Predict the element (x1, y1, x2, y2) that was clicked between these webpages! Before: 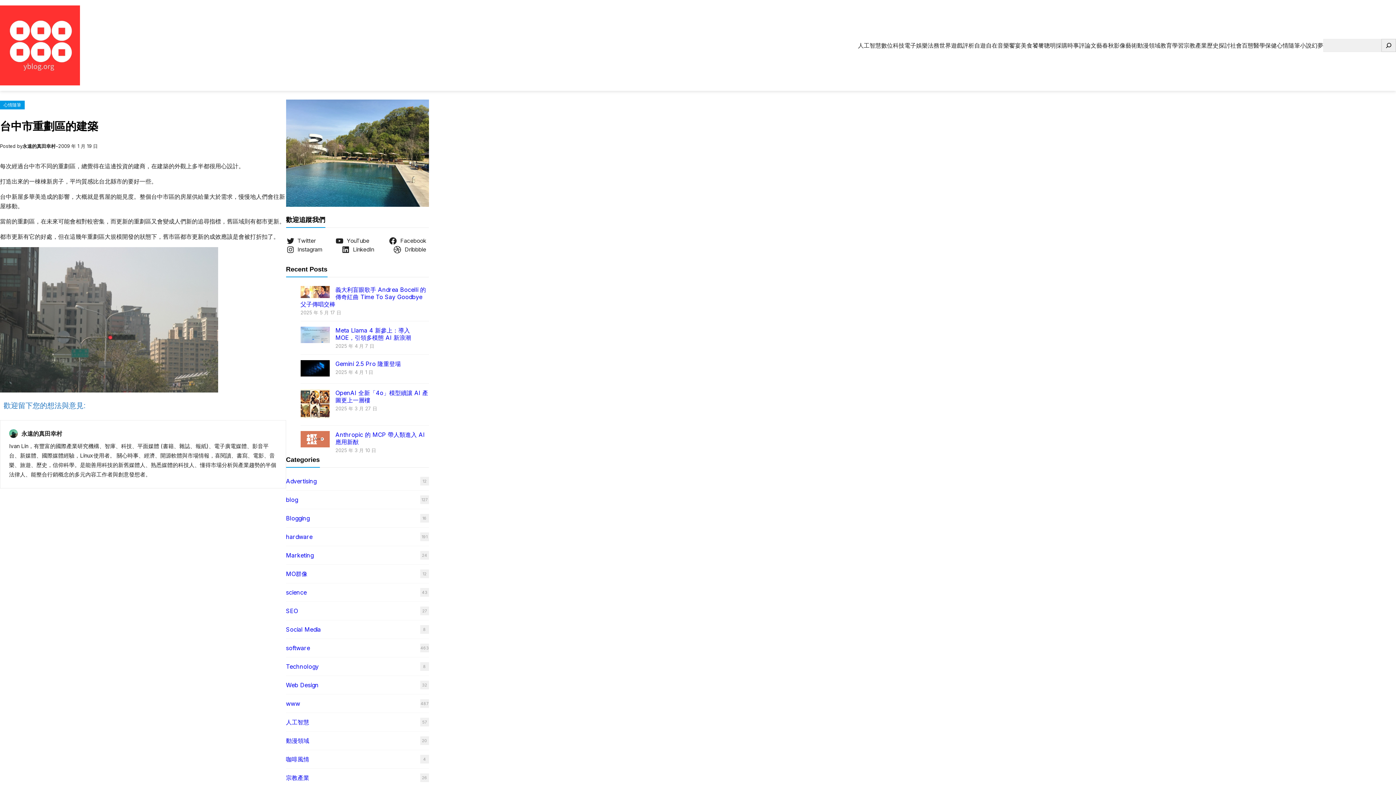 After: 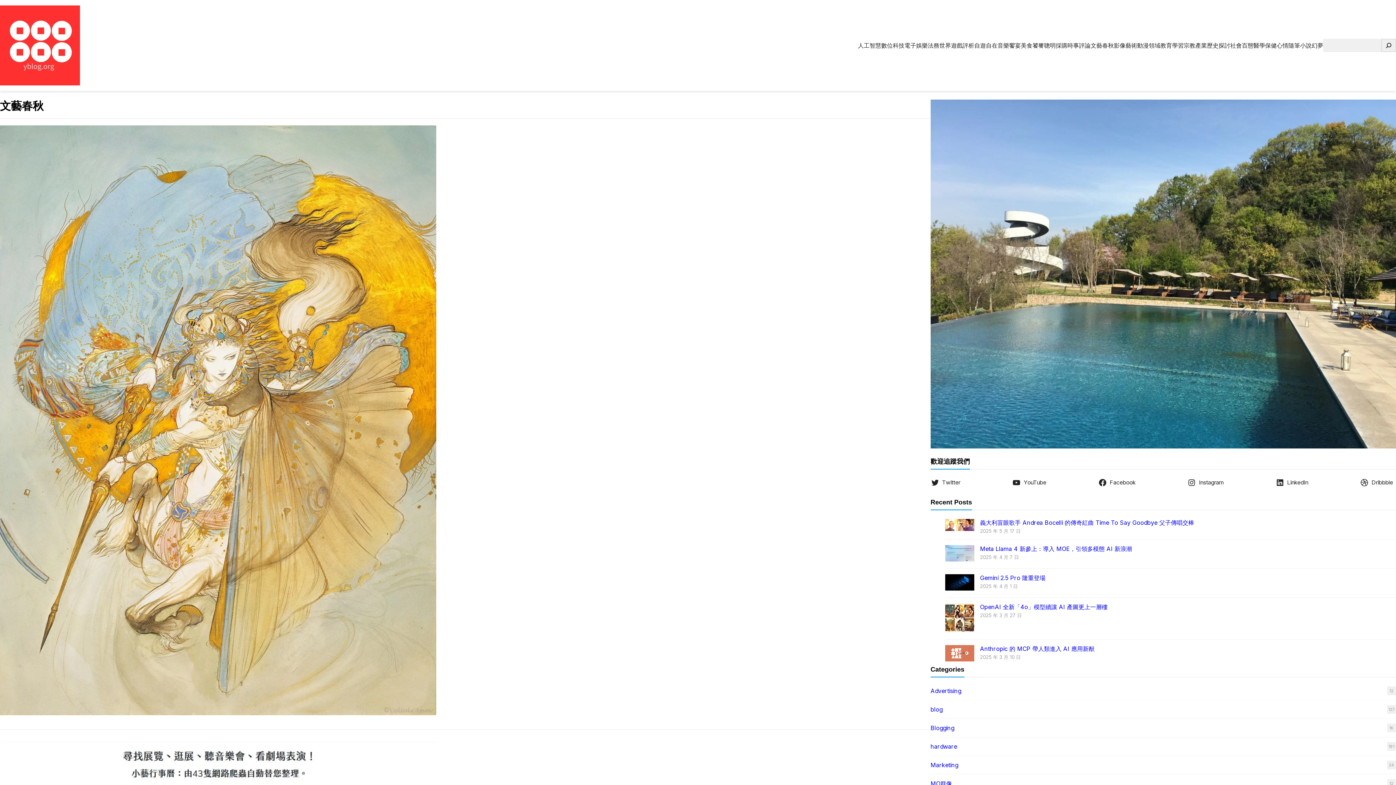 Action: bbox: (1090, 37, 1114, 53) label: 文藝春秋